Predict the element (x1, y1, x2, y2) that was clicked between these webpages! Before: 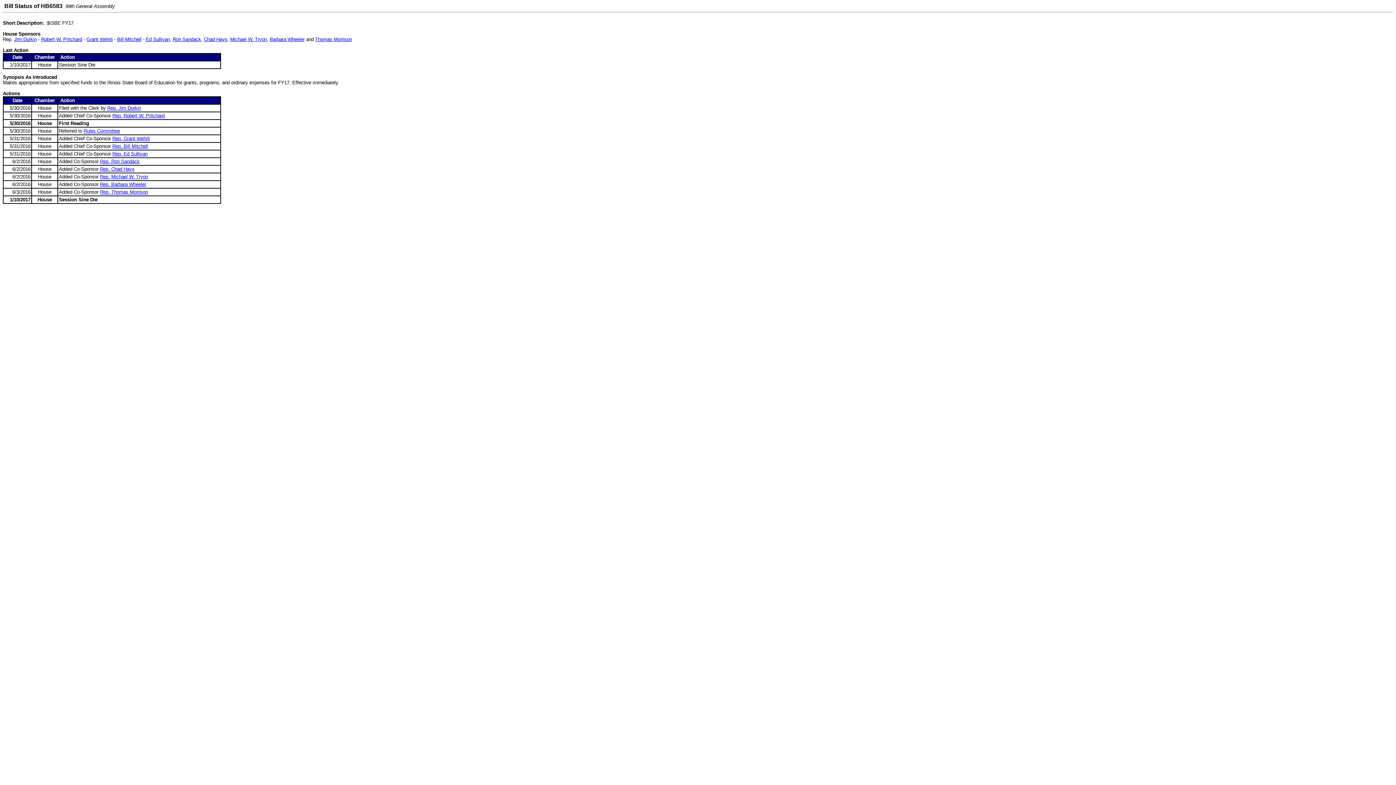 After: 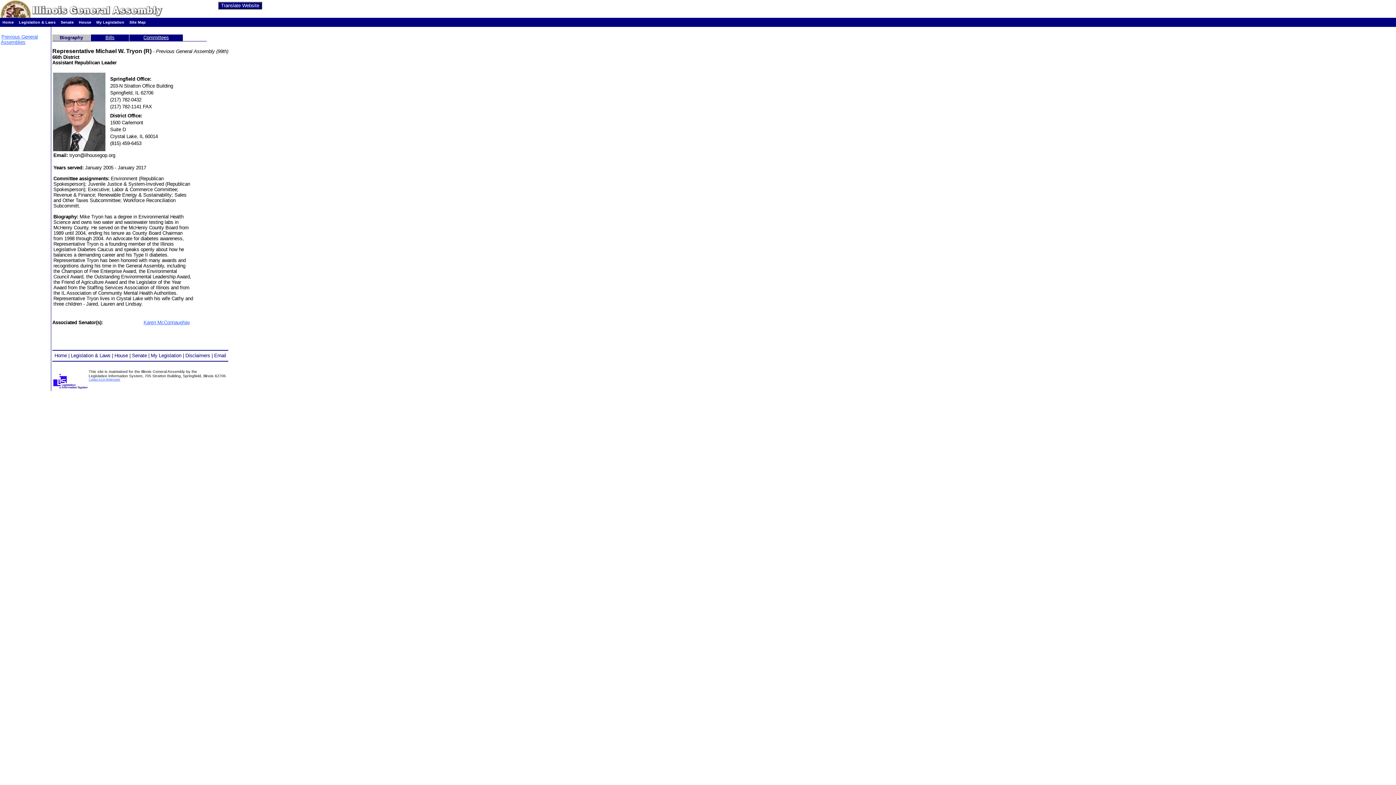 Action: bbox: (230, 36, 266, 42) label: Michael W. Tryon